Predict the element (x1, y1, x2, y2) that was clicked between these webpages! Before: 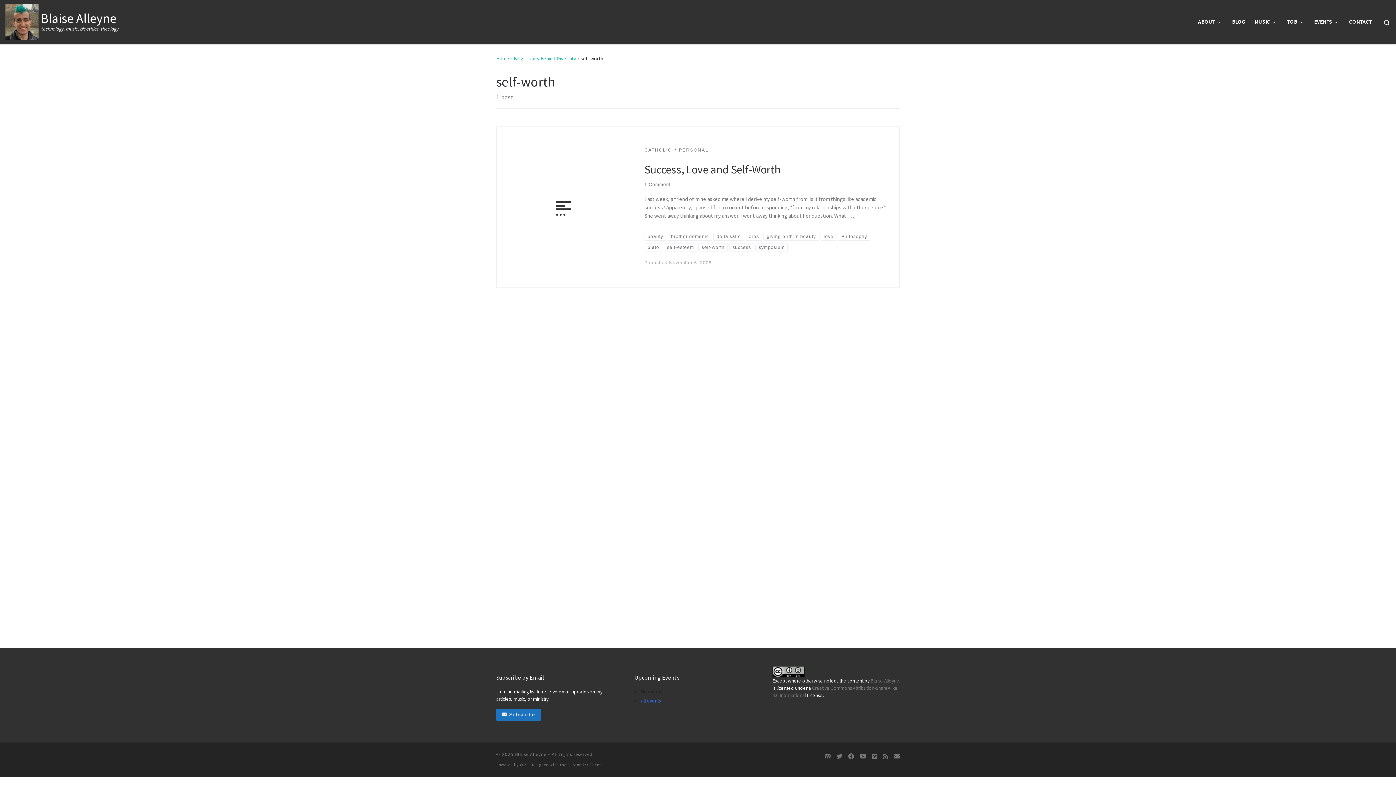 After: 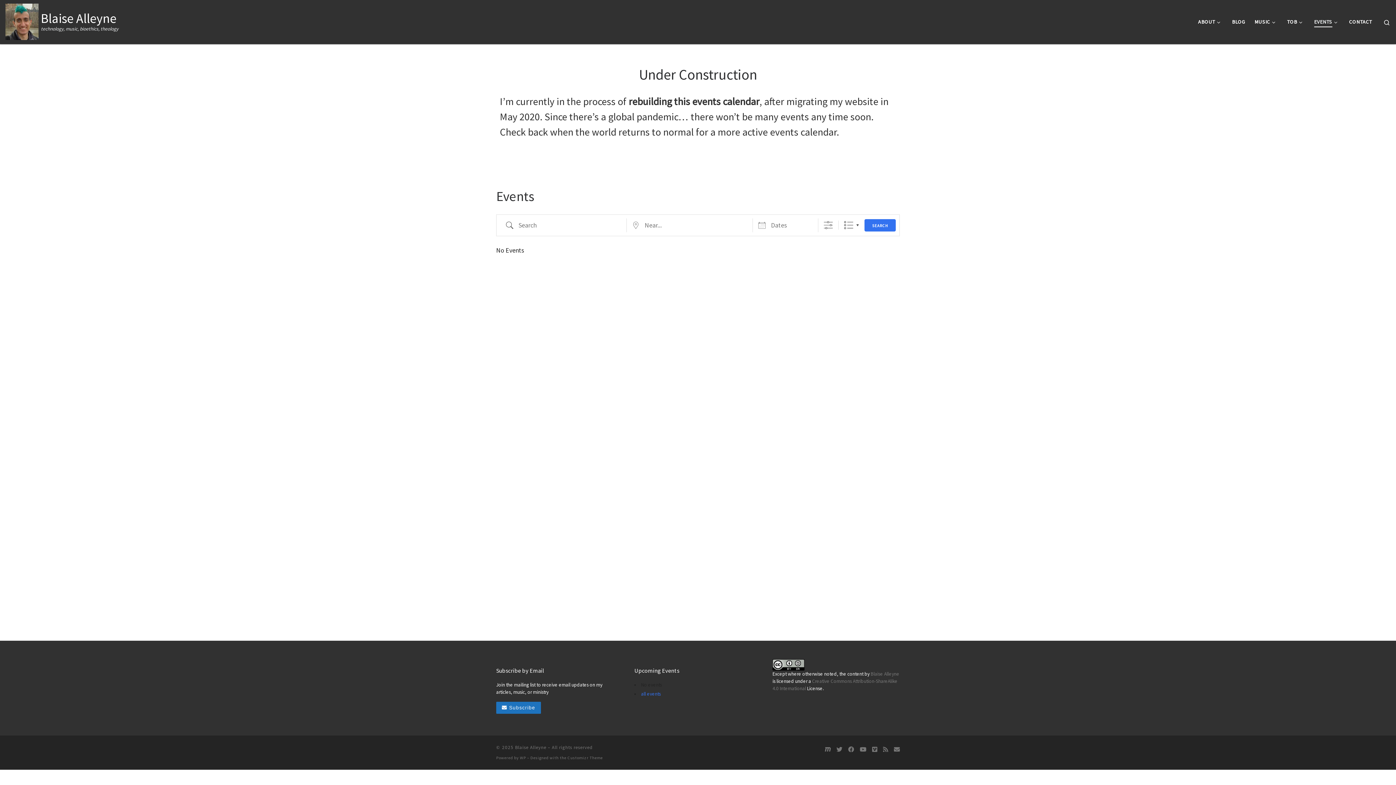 Action: bbox: (641, 698, 660, 704) label: all events